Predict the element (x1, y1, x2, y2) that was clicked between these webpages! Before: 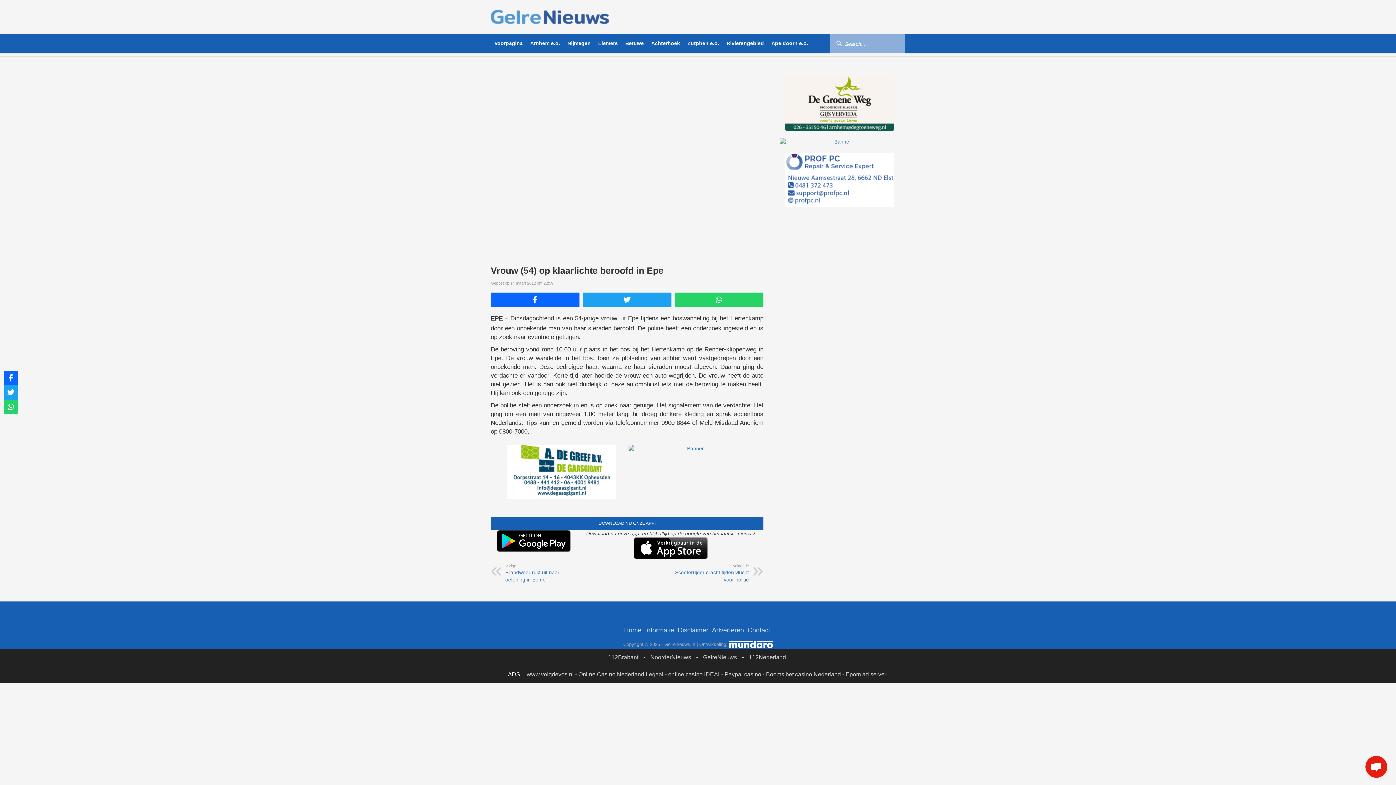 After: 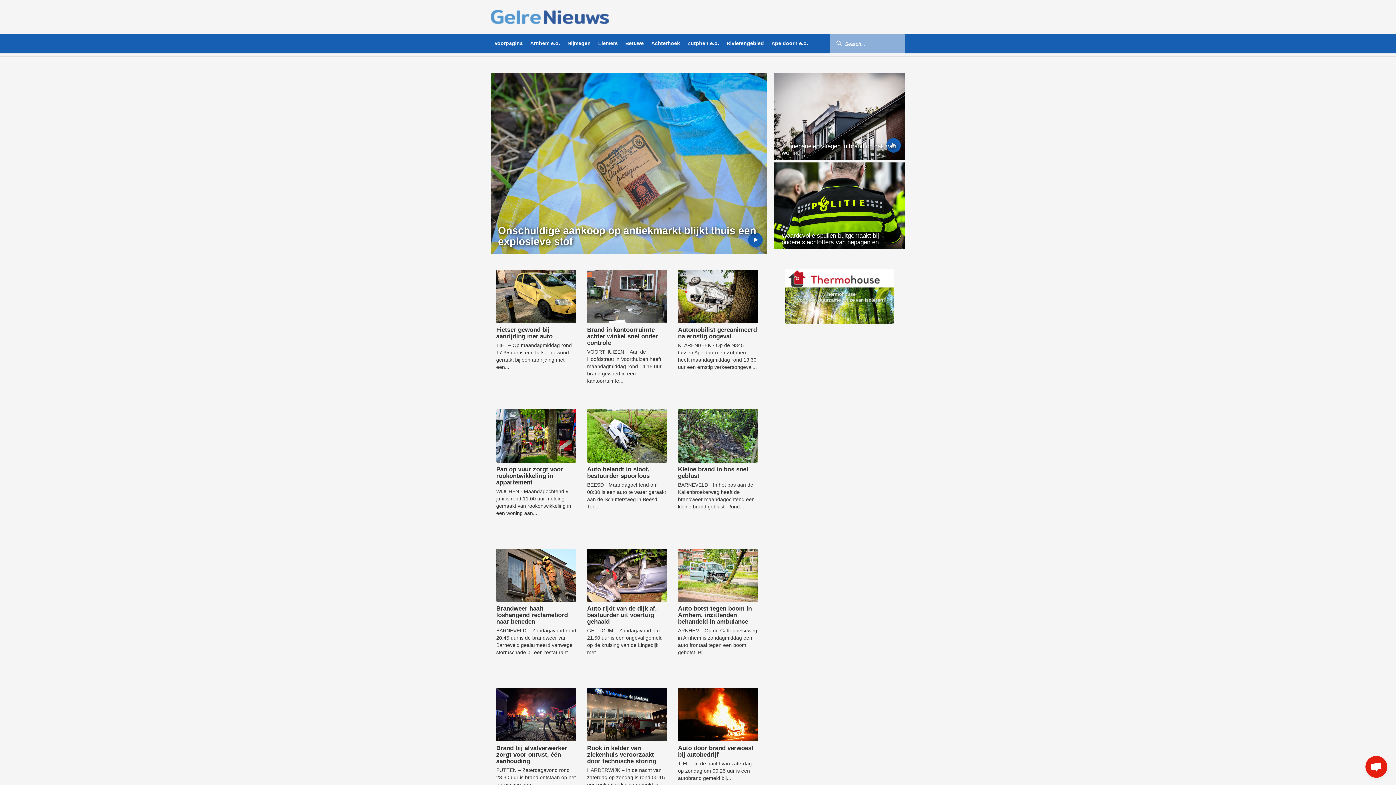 Action: bbox: (490, -2, 905, 36)